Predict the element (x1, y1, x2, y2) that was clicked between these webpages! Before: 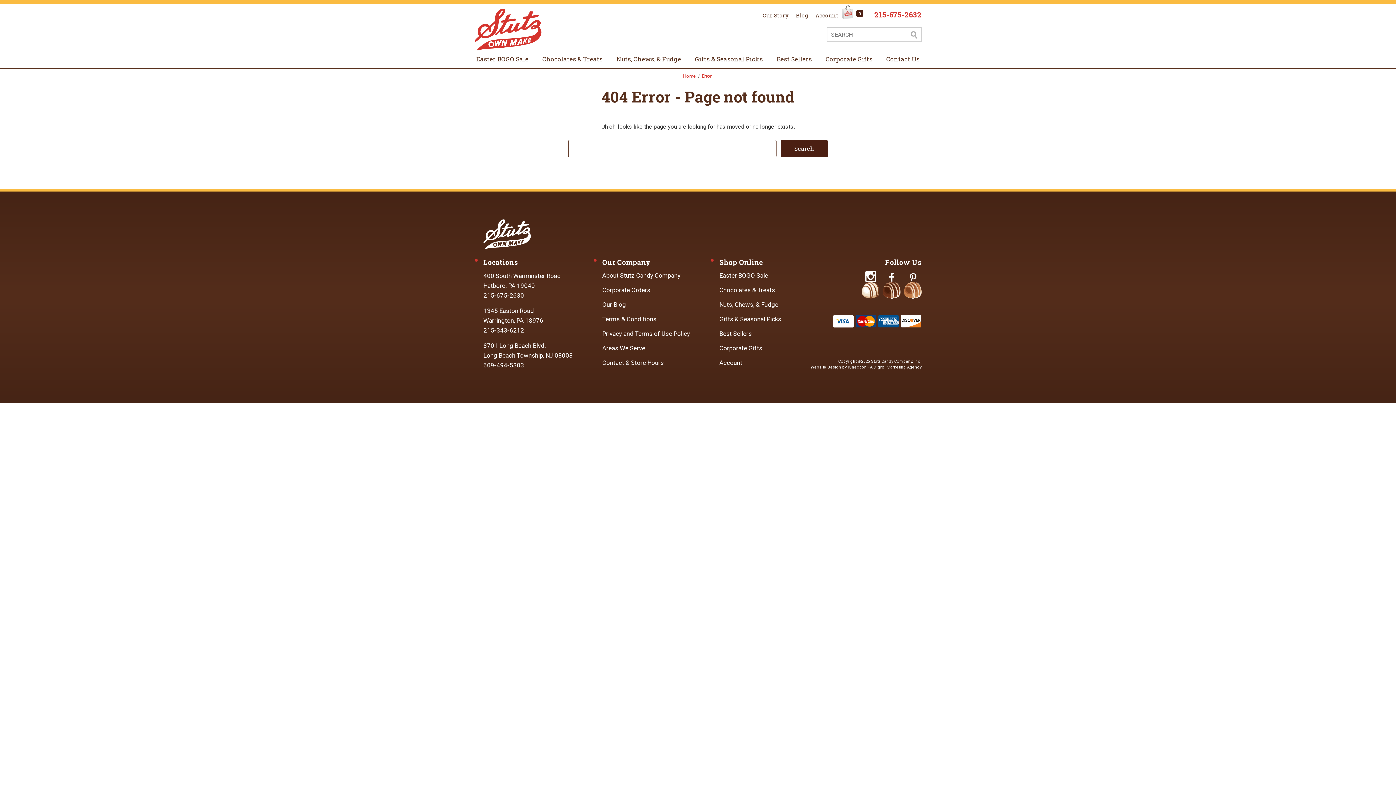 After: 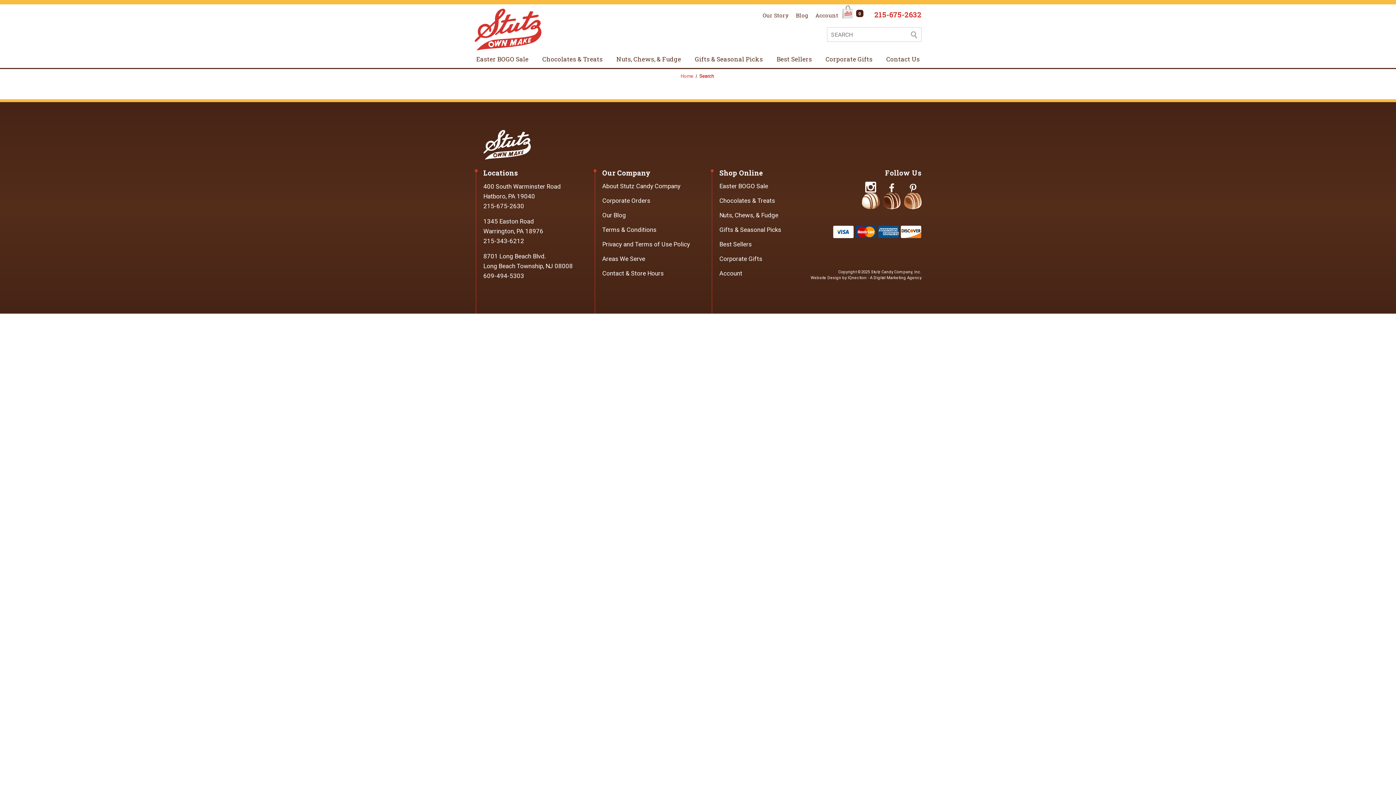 Action: bbox: (906, 27, 921, 44)